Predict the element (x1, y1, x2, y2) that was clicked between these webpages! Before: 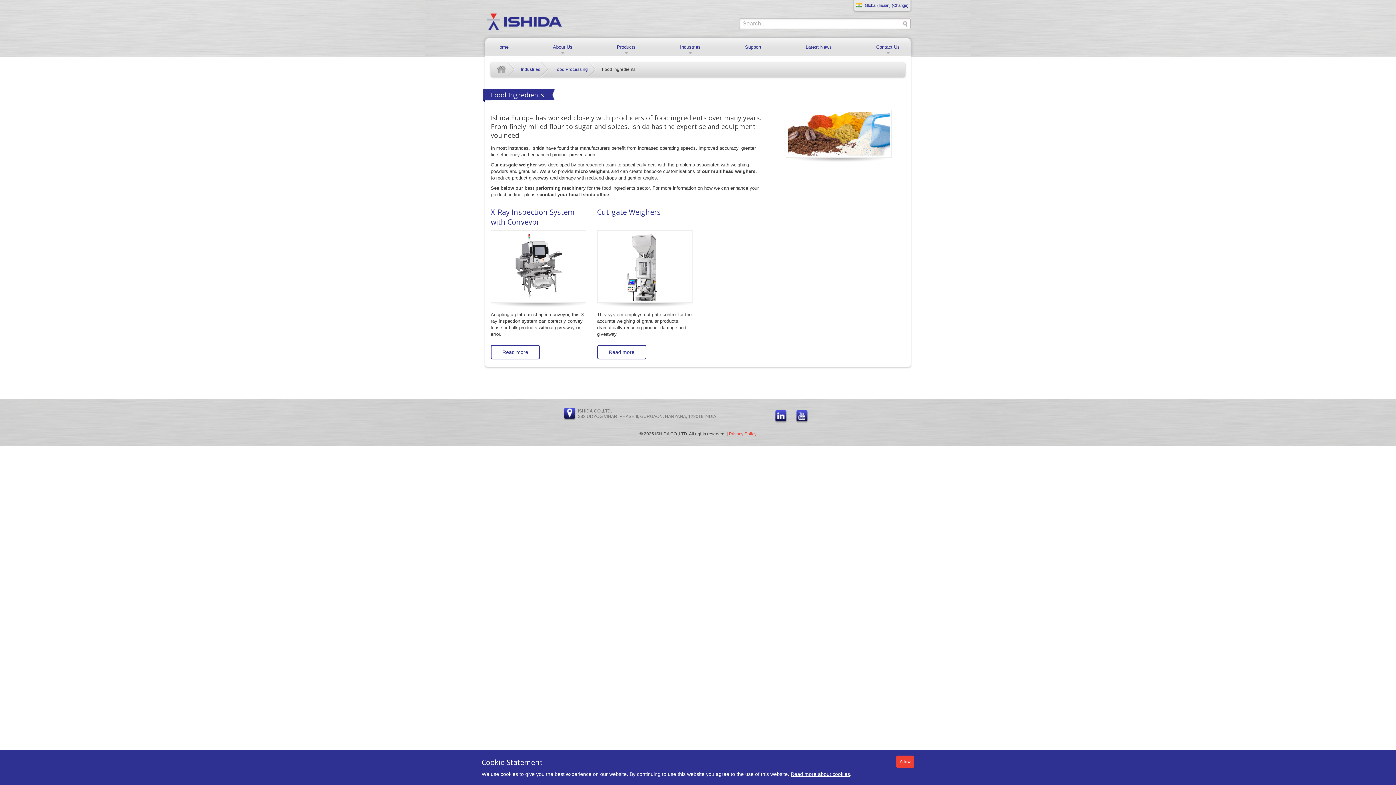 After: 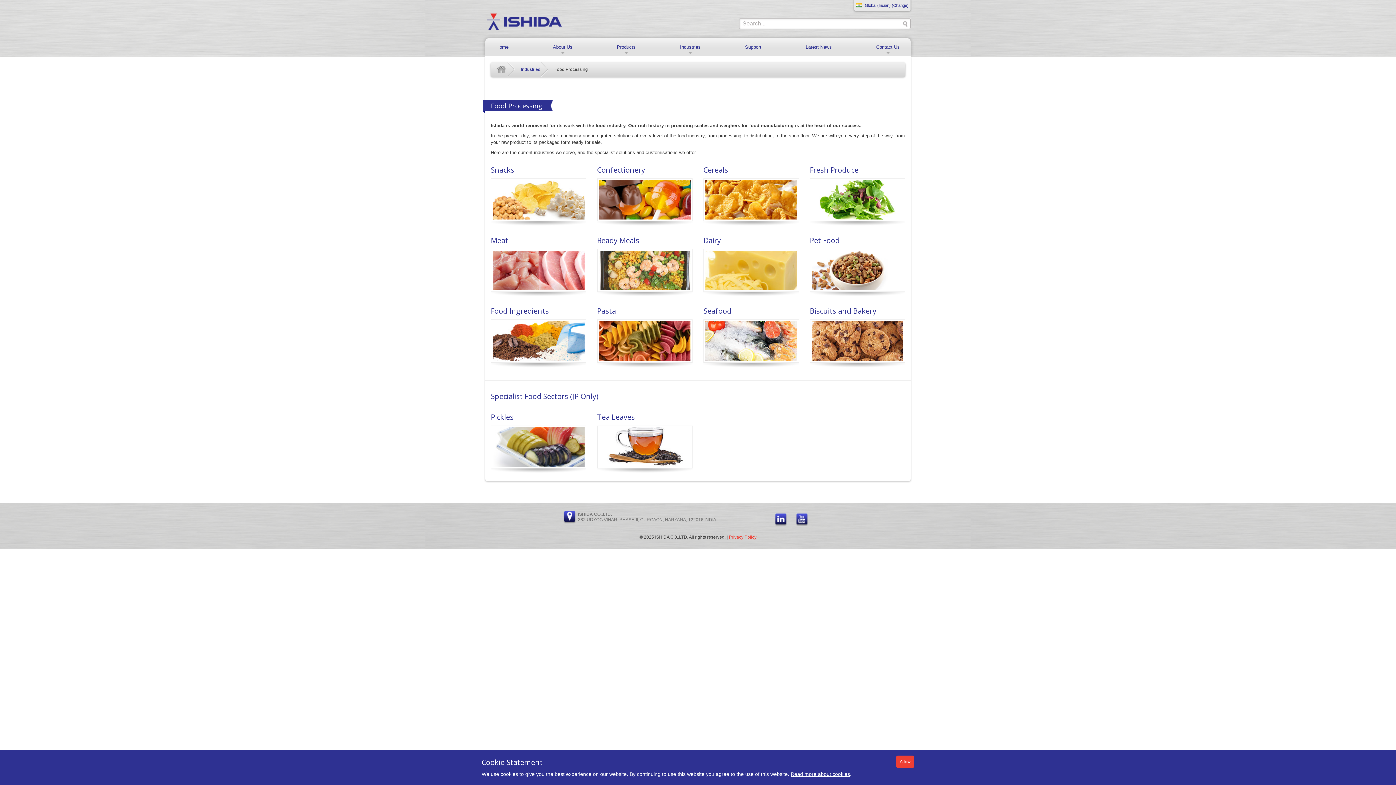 Action: label: Food Processing bbox: (554, 62, 588, 76)